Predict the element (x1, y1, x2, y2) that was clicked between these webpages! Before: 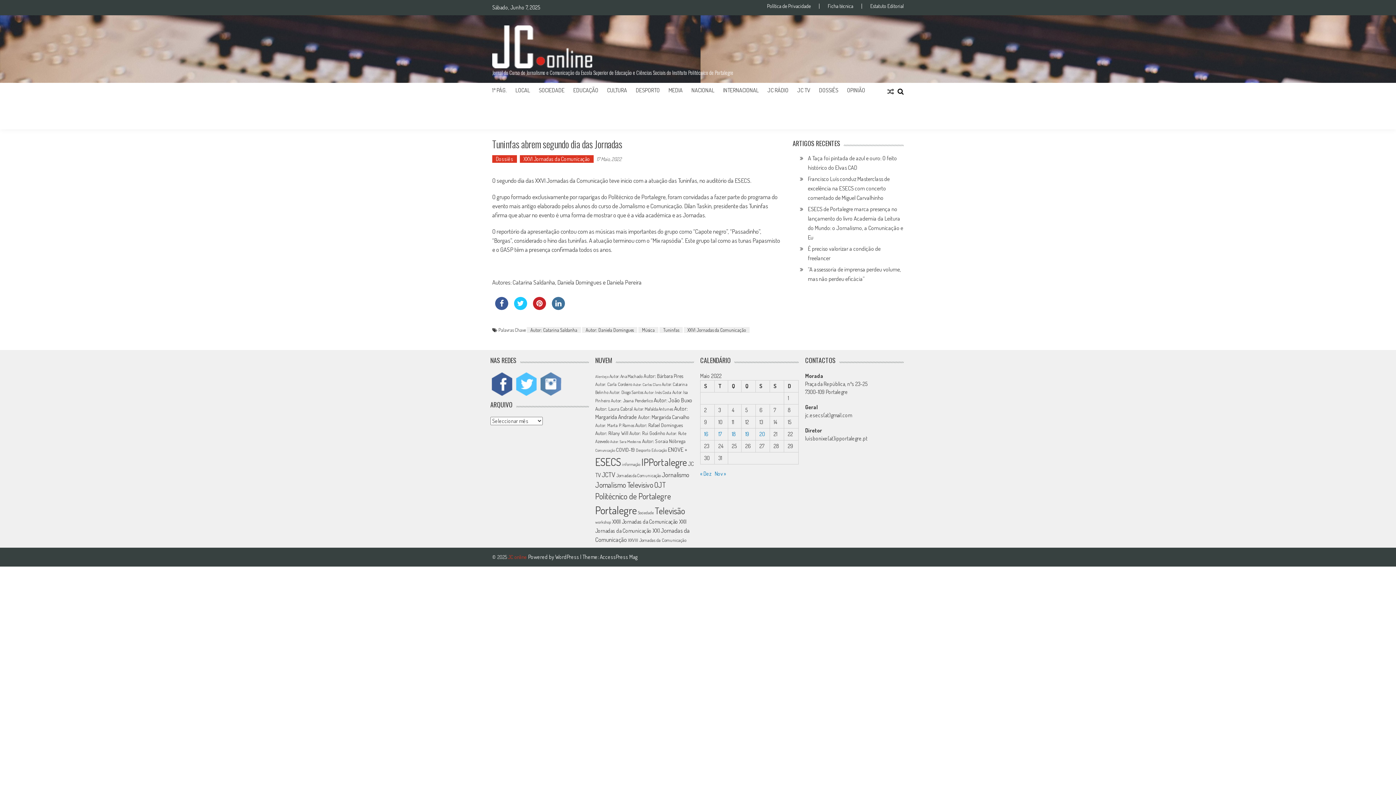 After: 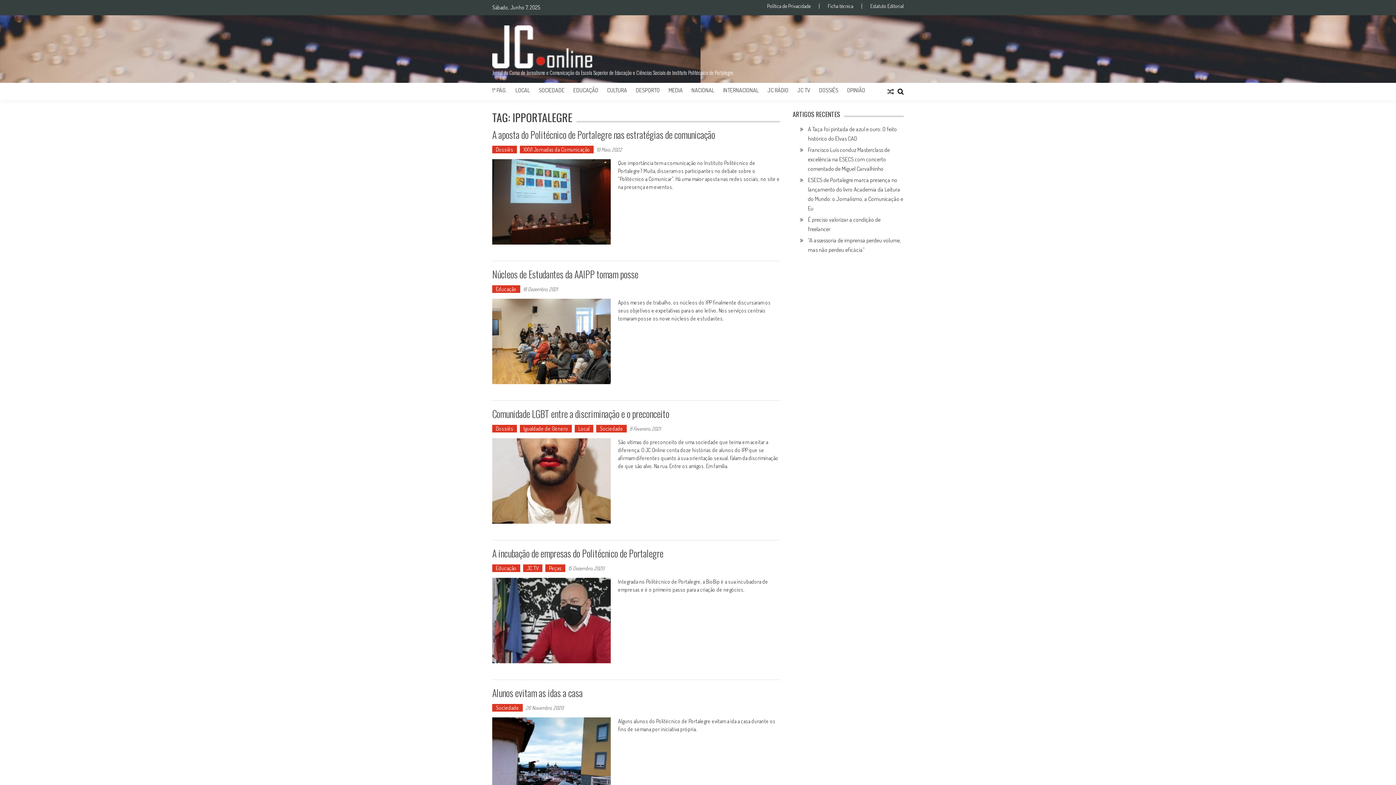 Action: bbox: (641, 456, 687, 468) label: IPPortalegre (91 itens)